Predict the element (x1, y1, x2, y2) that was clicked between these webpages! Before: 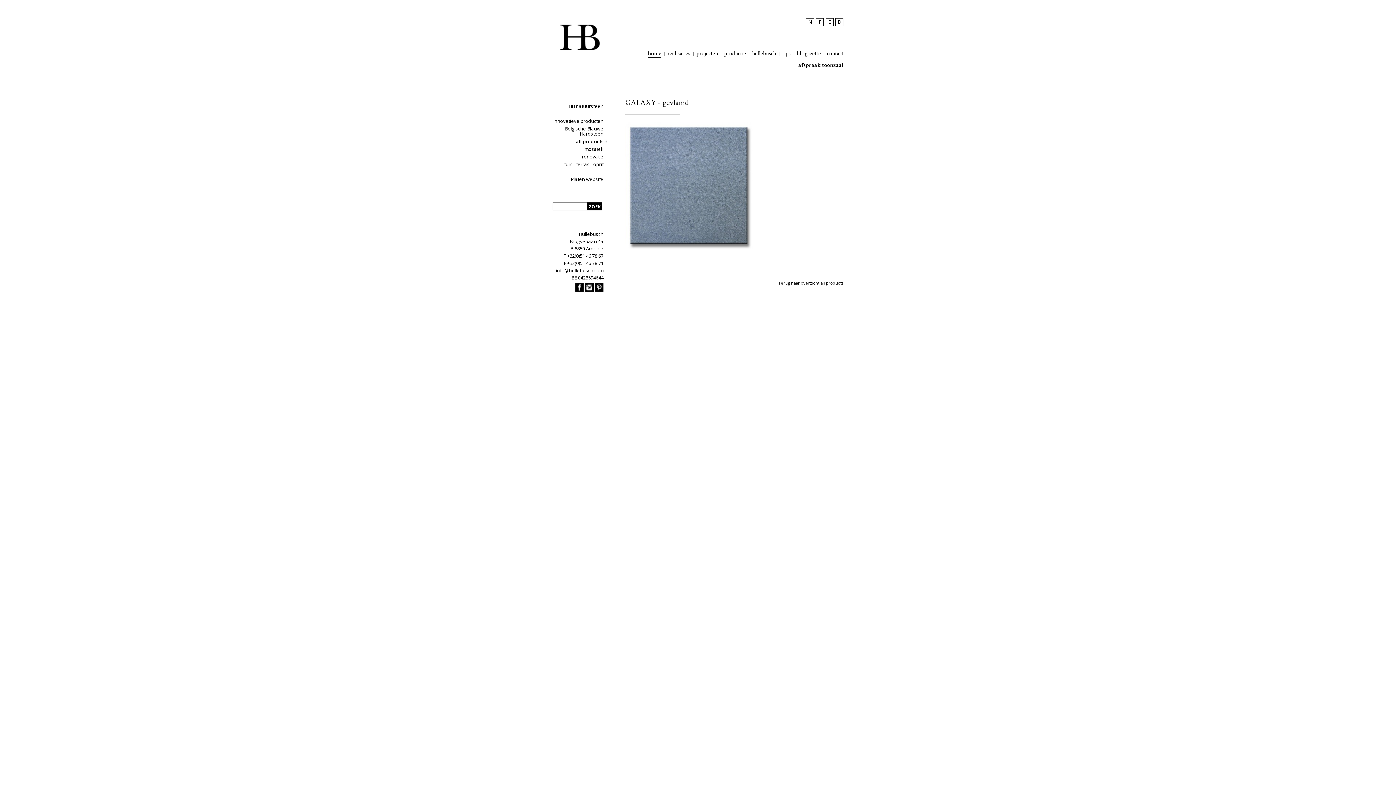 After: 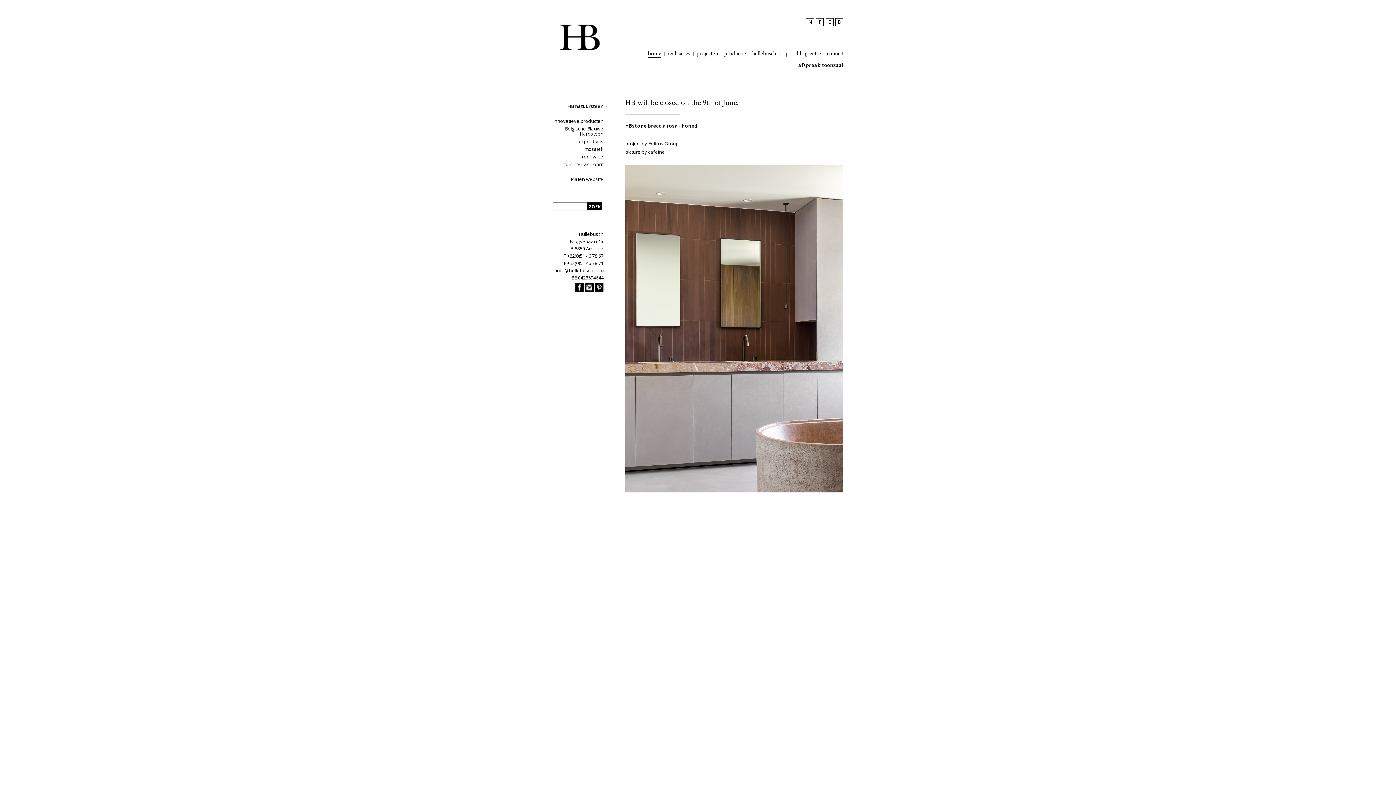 Action: label: home bbox: (648, 51, 661, 56)